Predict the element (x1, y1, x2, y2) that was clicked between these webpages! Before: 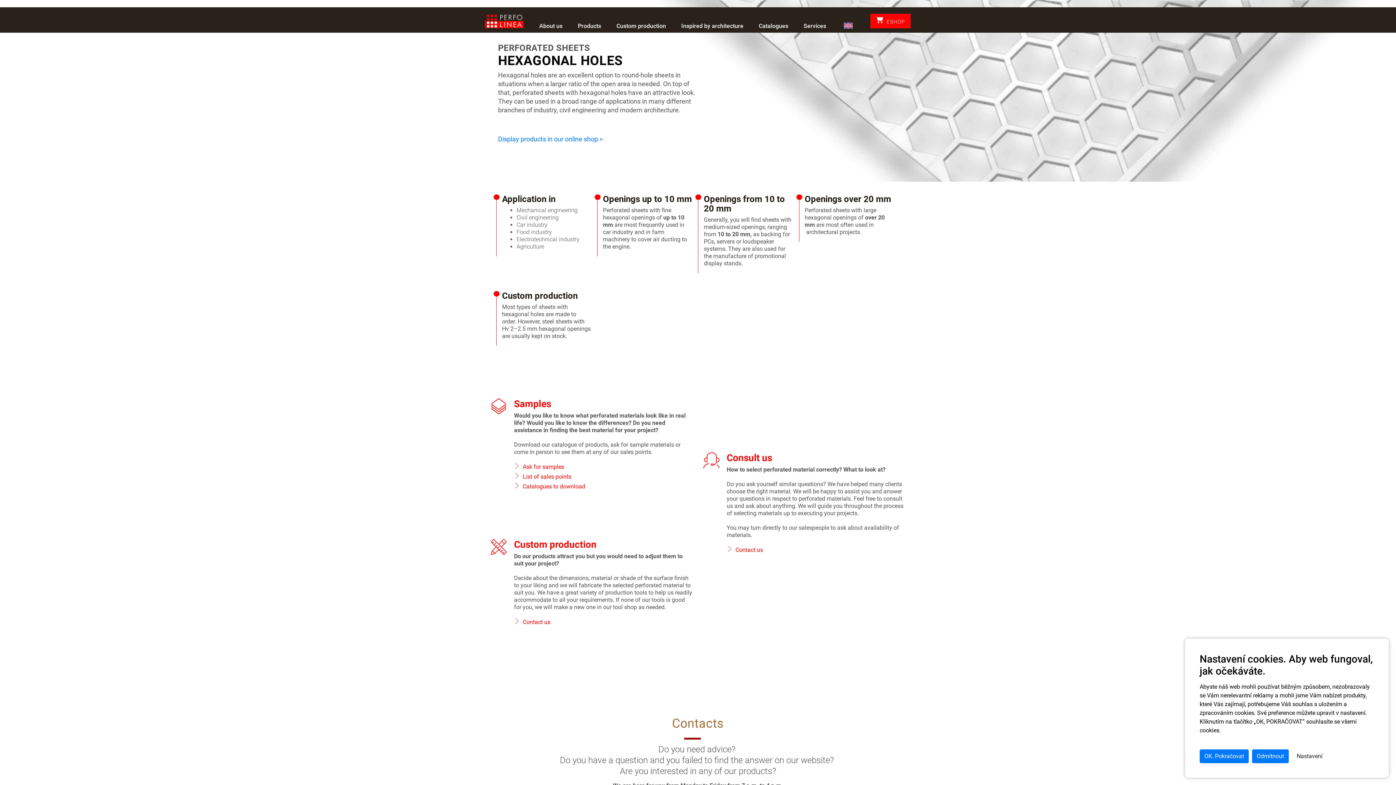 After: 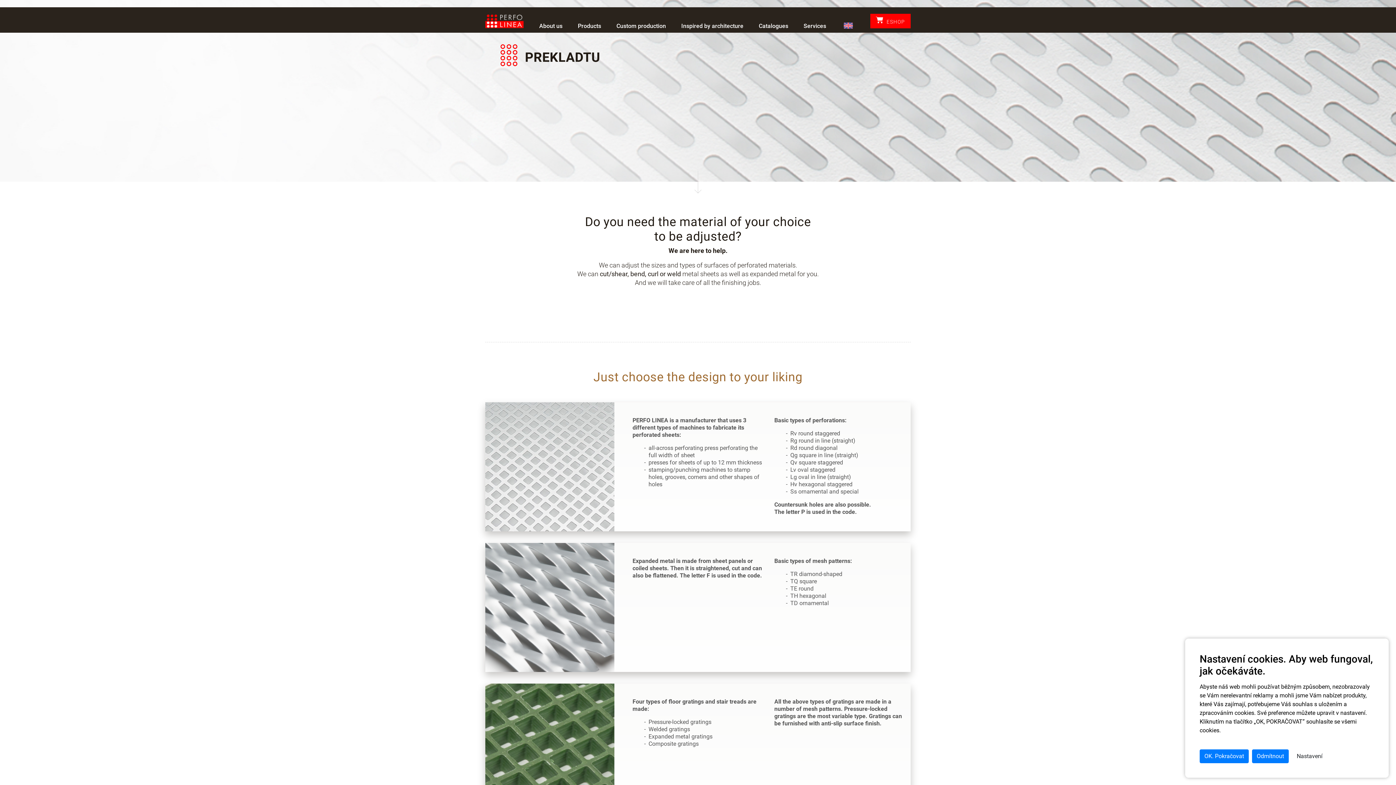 Action: label: Custom production bbox: (616, 7, 666, 32)